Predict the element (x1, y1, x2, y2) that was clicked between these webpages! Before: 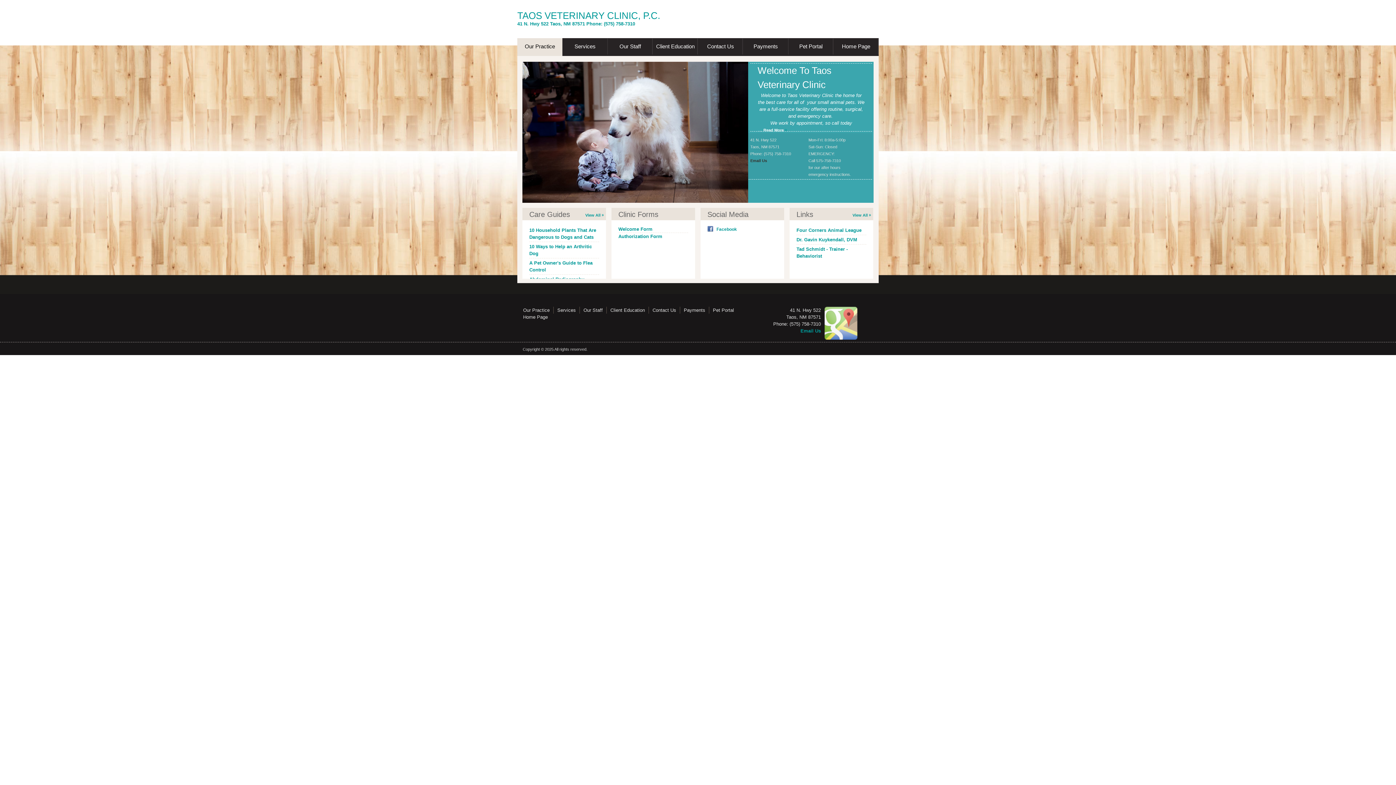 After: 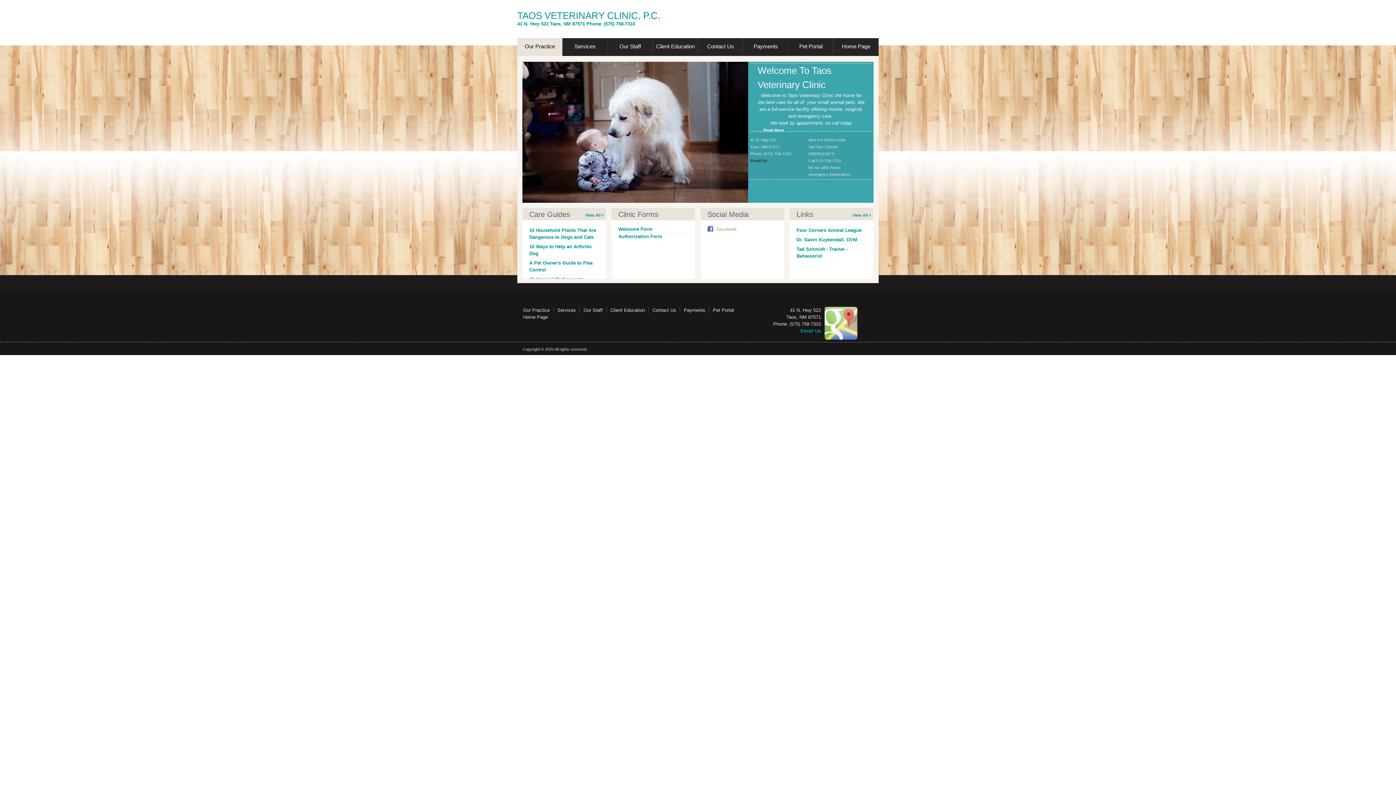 Action: bbox: (716, 226, 737, 232) label: Facebook